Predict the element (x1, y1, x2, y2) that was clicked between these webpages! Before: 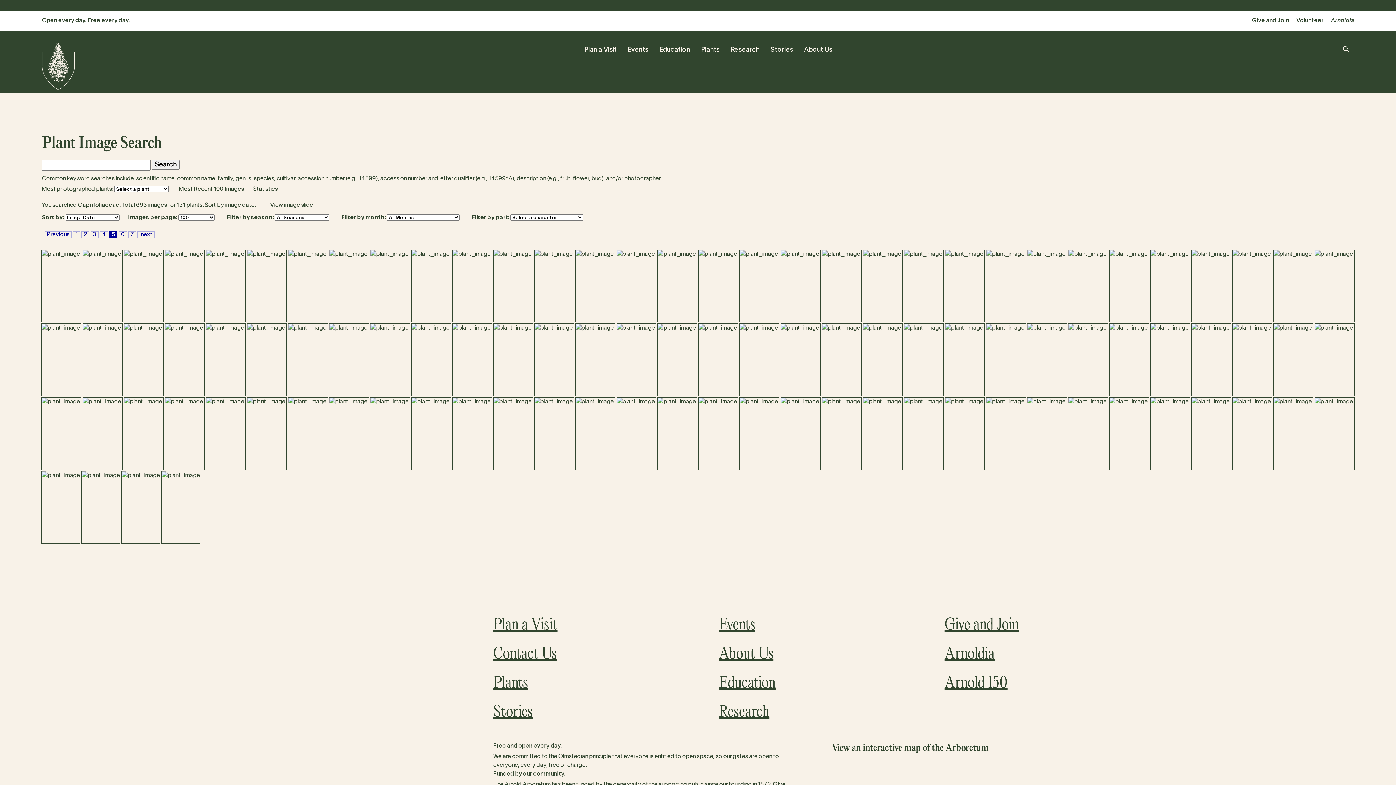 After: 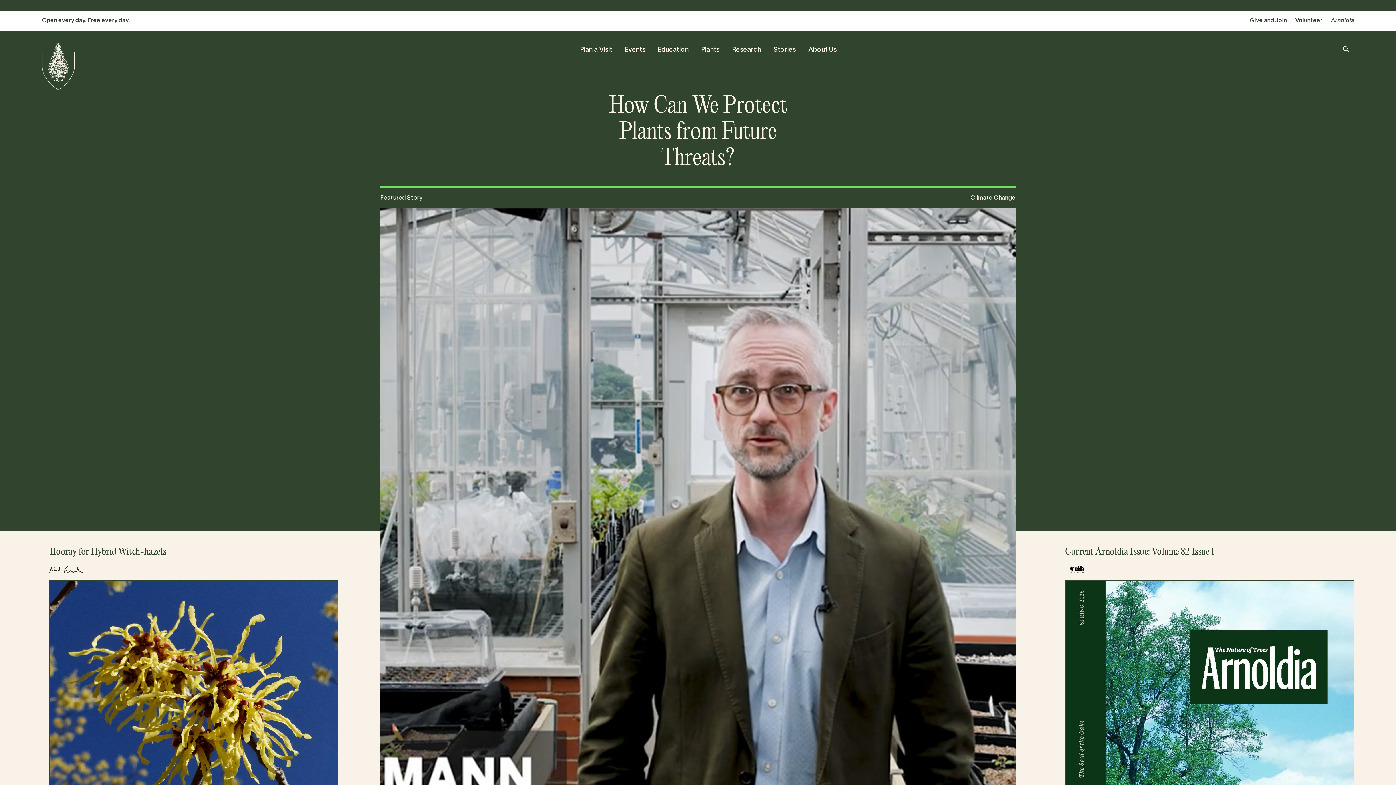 Action: bbox: (770, 46, 793, 53) label: Stories